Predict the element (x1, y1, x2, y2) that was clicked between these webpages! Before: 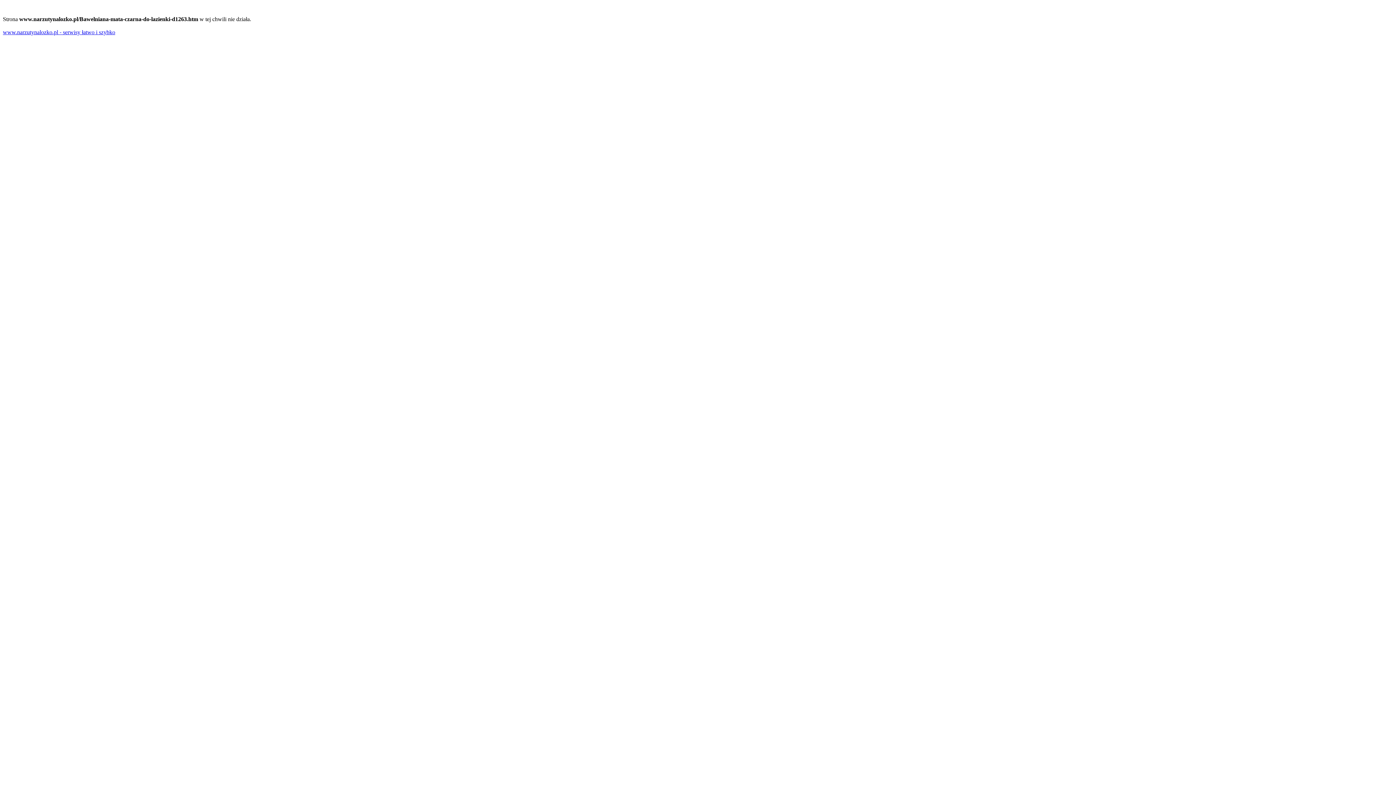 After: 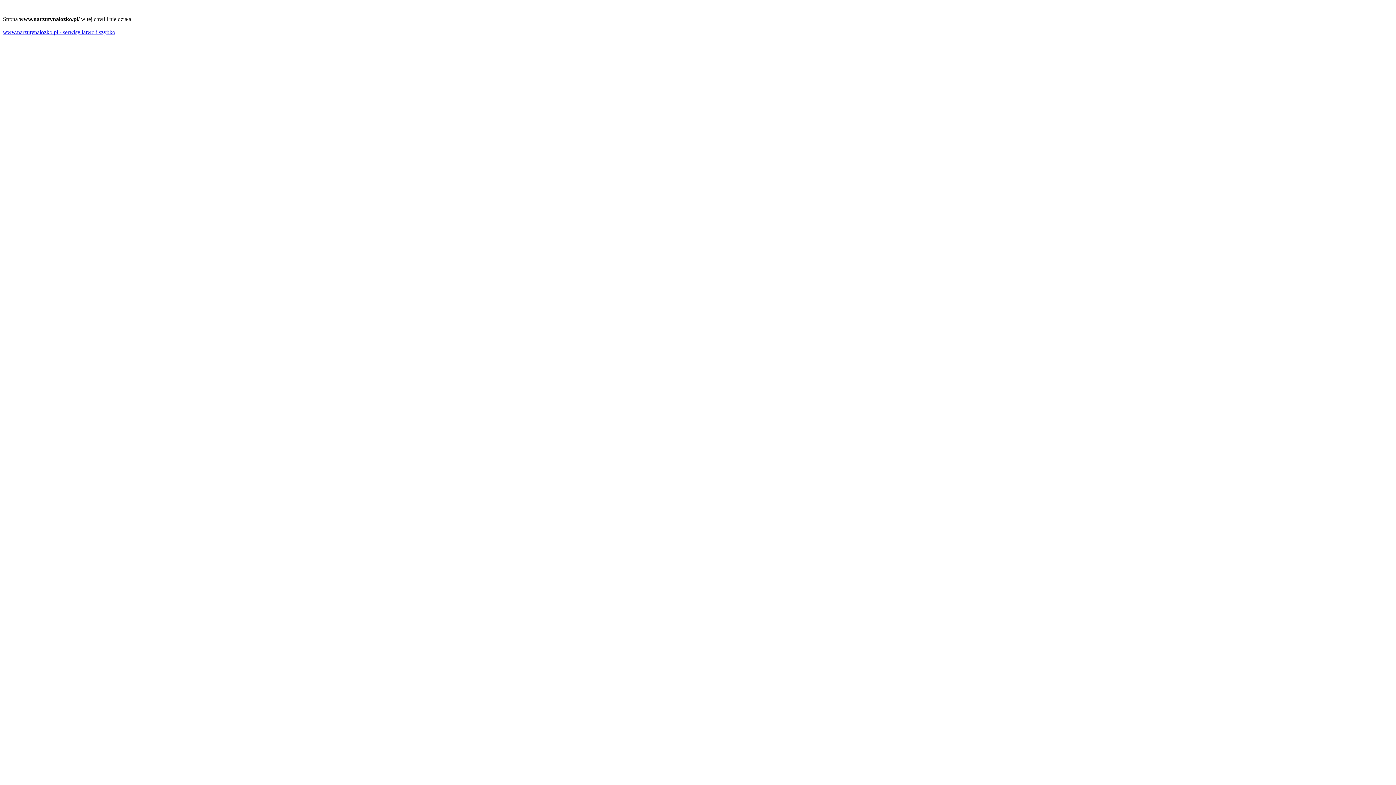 Action: label: www.narzutynalozko.pl - serwisy łatwo i szybko bbox: (2, 29, 115, 35)